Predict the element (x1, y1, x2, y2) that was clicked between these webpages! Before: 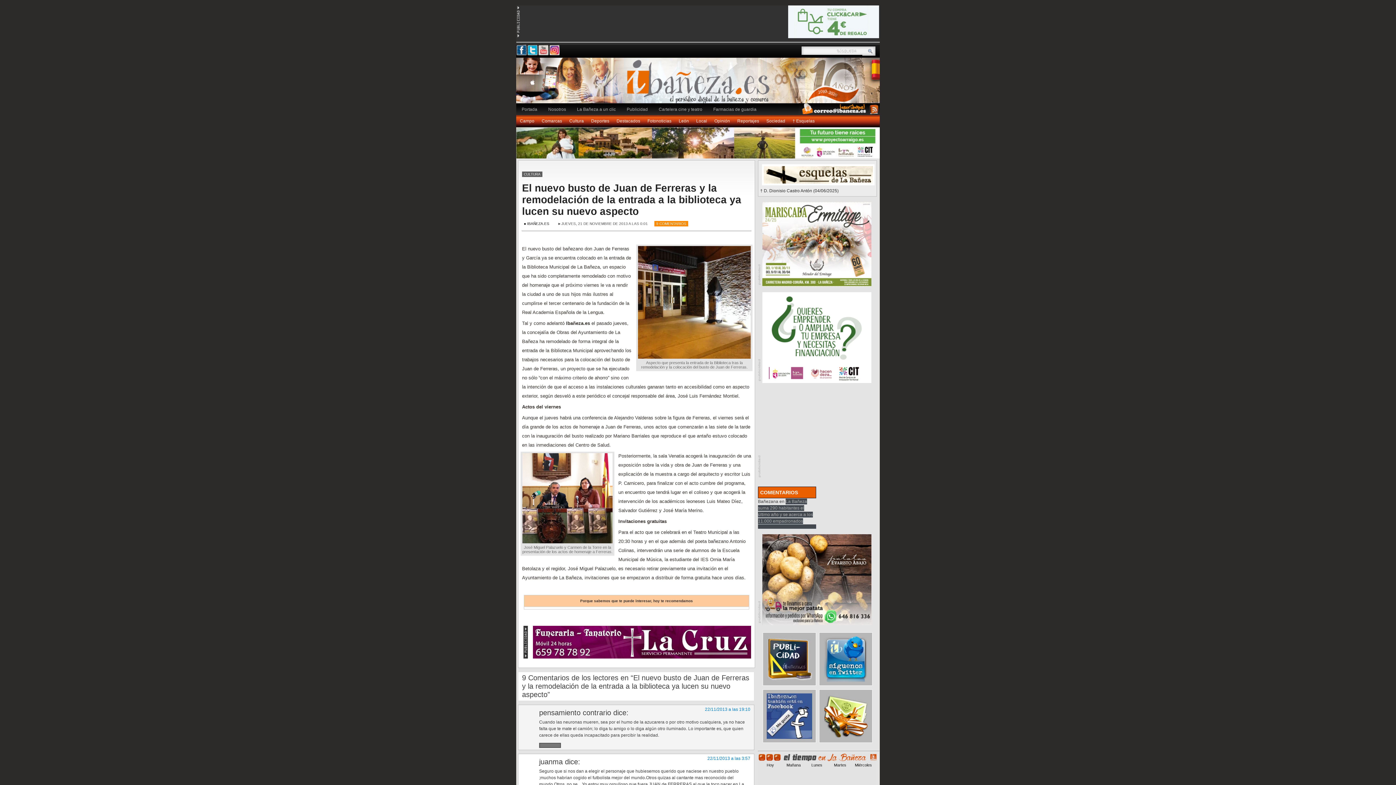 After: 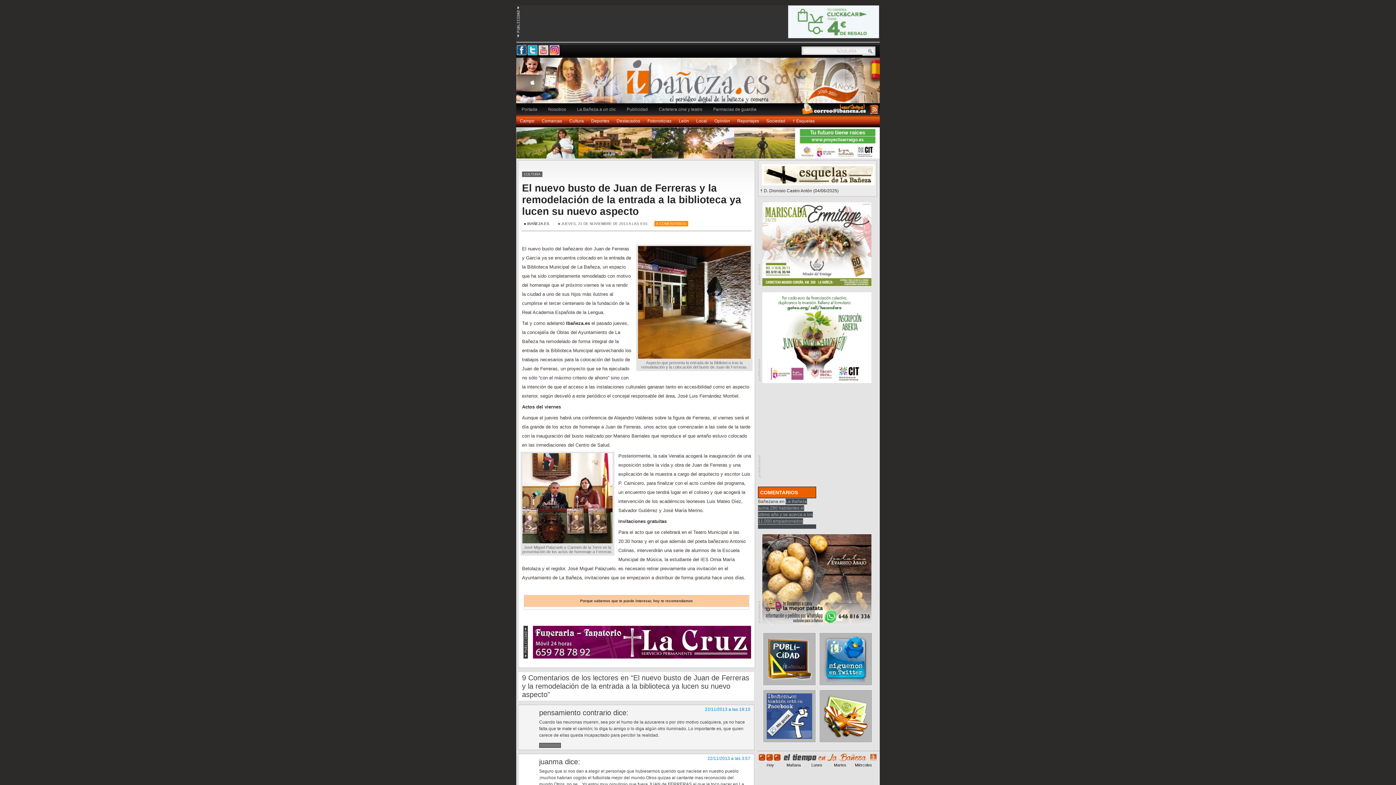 Action: bbox: (762, 333, 871, 338)